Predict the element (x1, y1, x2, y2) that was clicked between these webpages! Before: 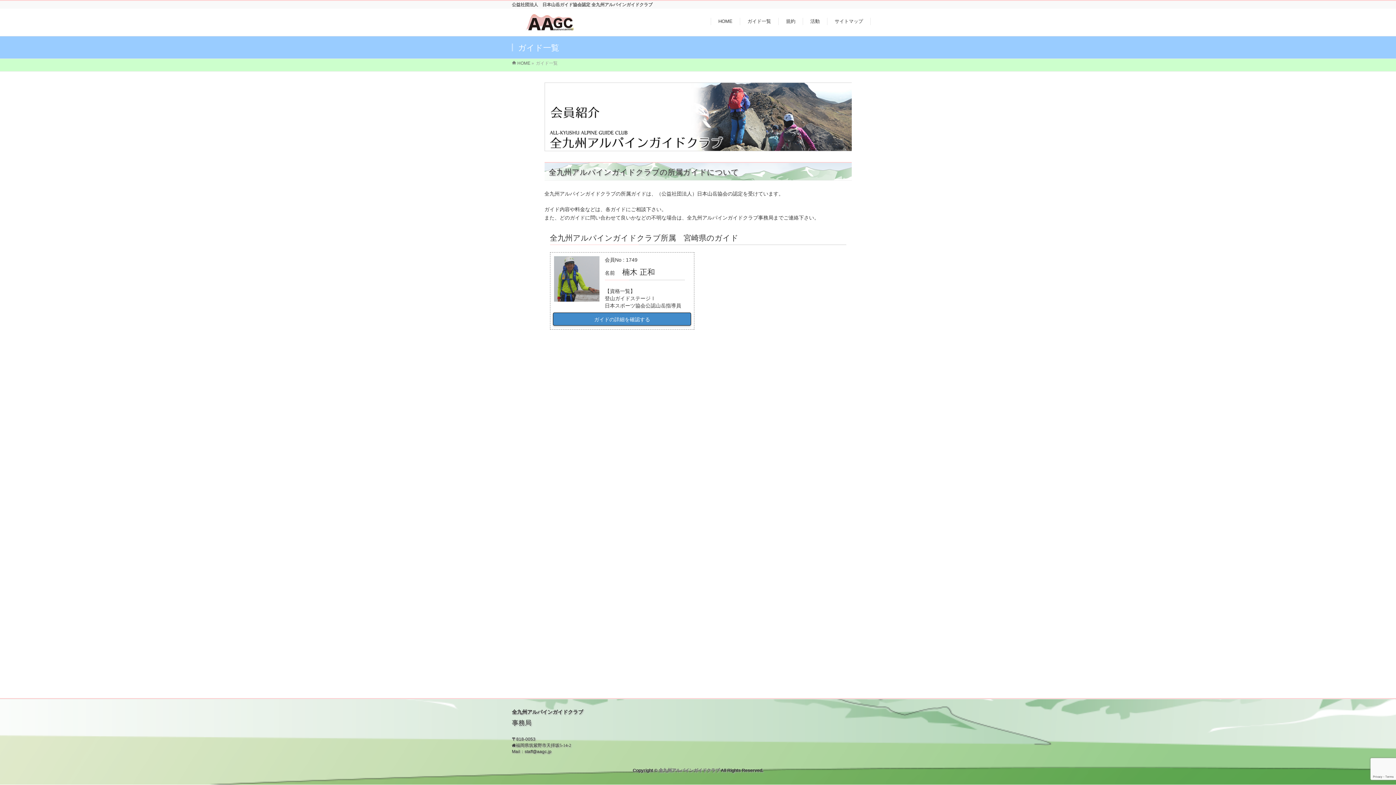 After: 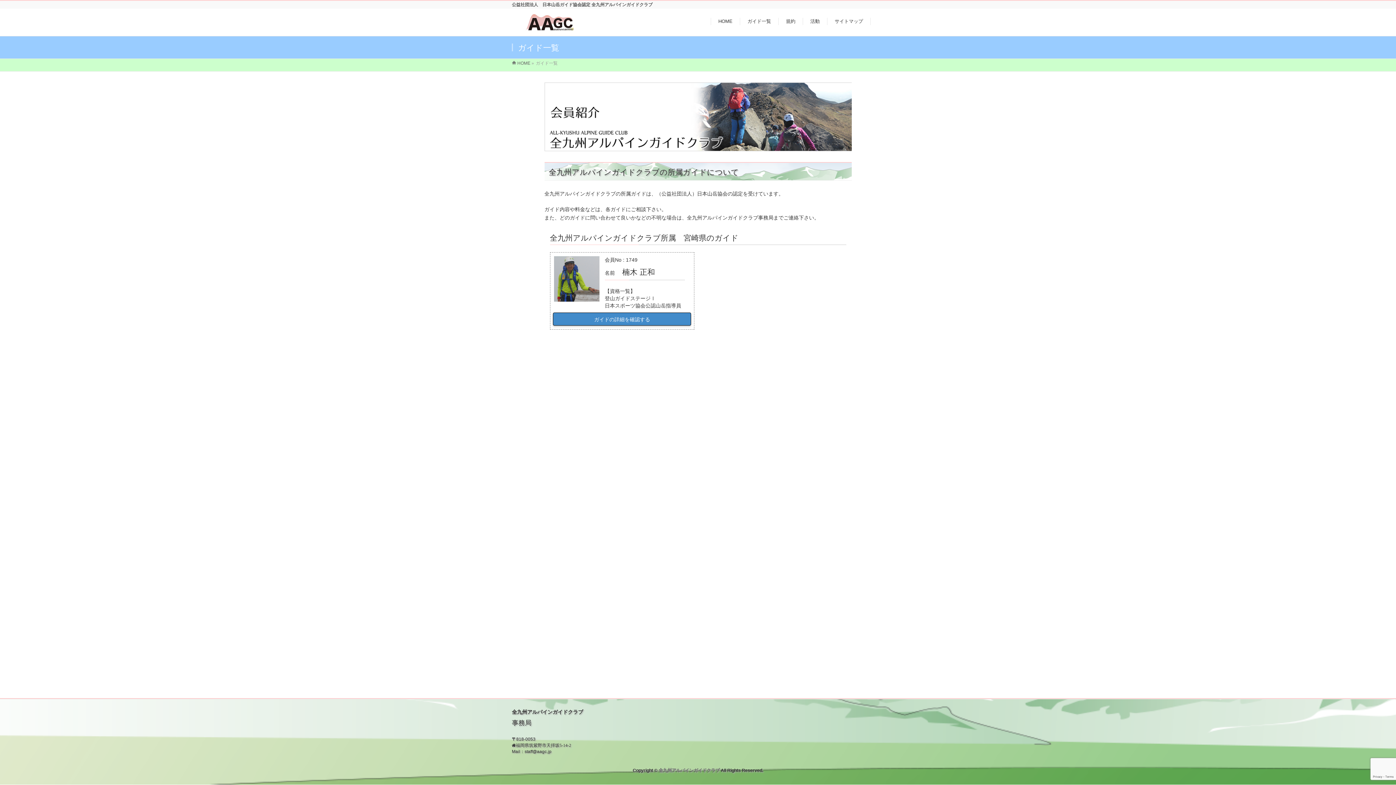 Action: bbox: (554, 275, 599, 281)